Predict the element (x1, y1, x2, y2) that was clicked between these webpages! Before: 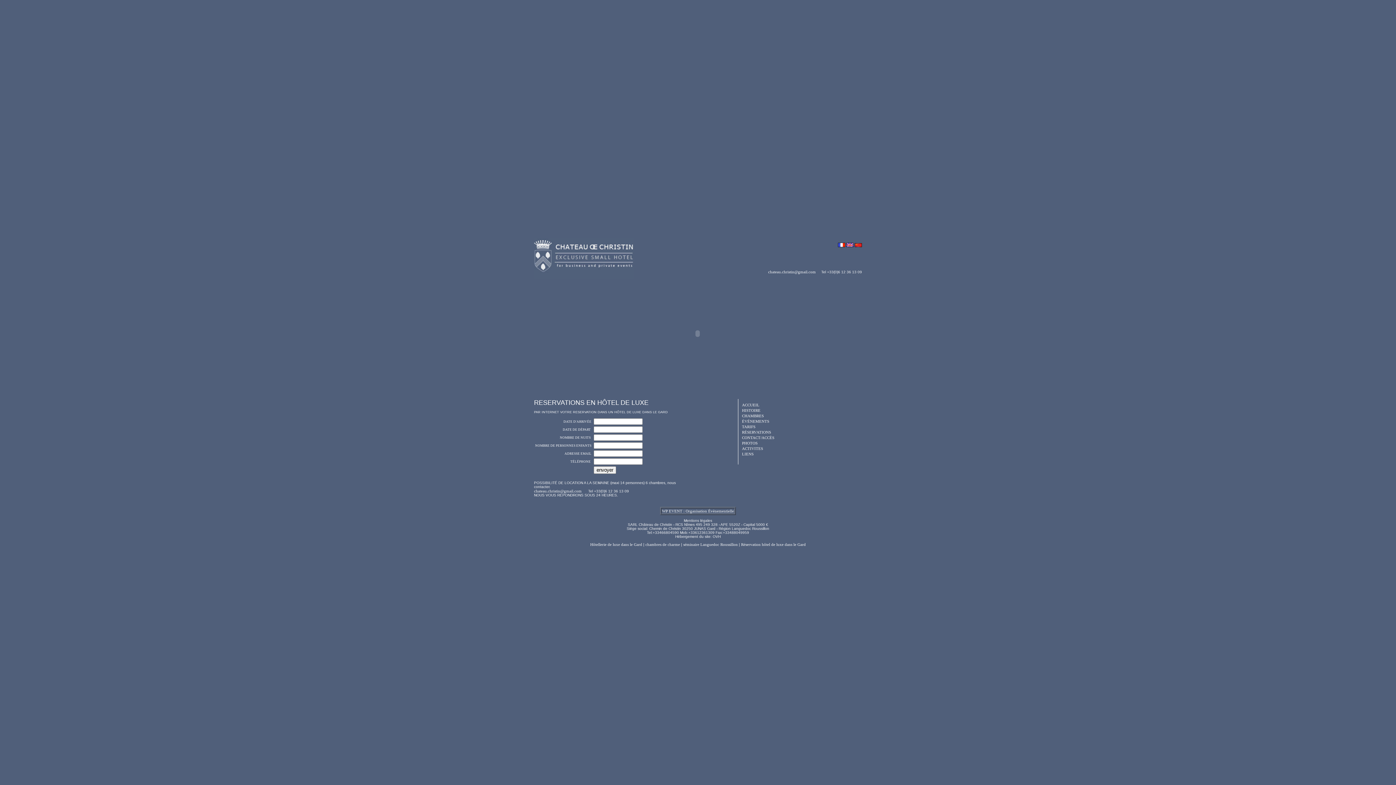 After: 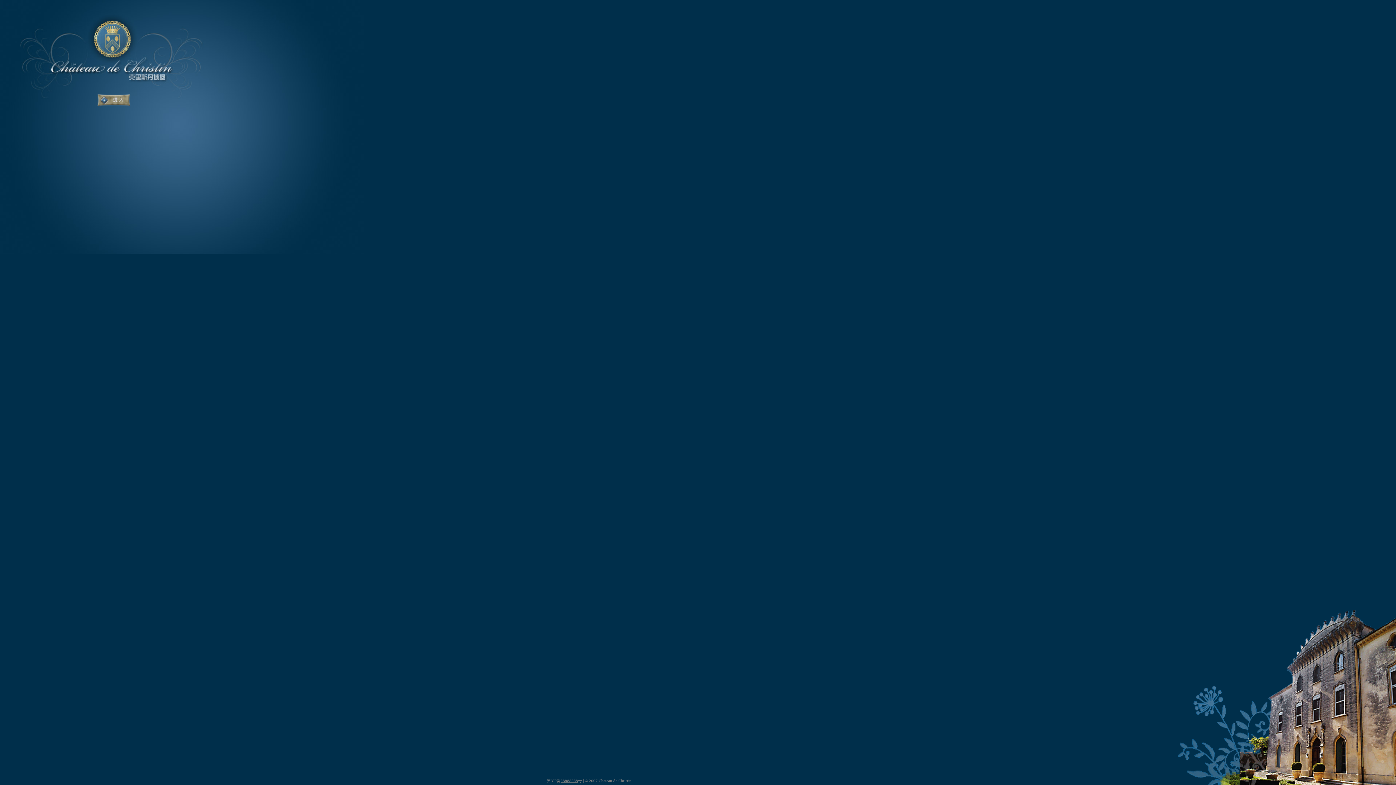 Action: bbox: (854, 243, 862, 247)